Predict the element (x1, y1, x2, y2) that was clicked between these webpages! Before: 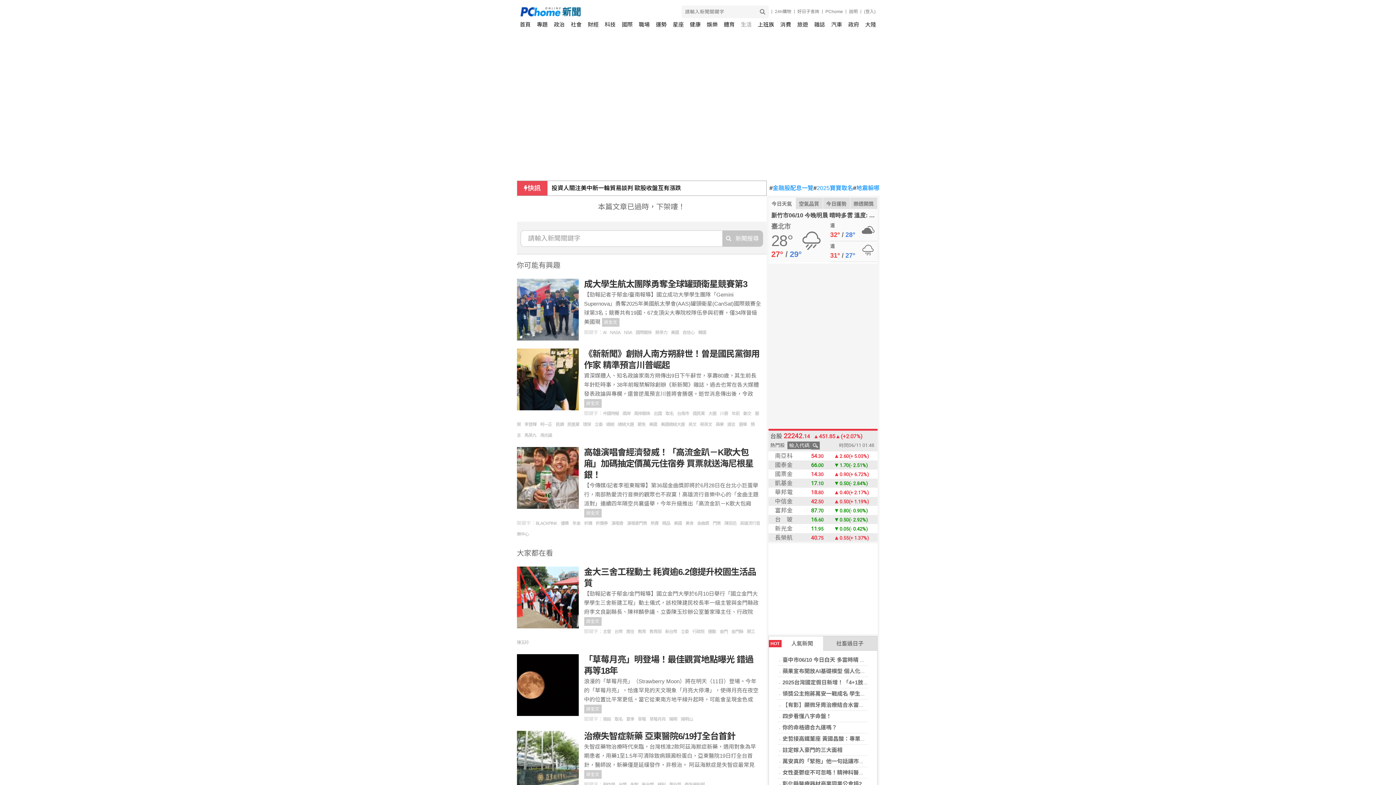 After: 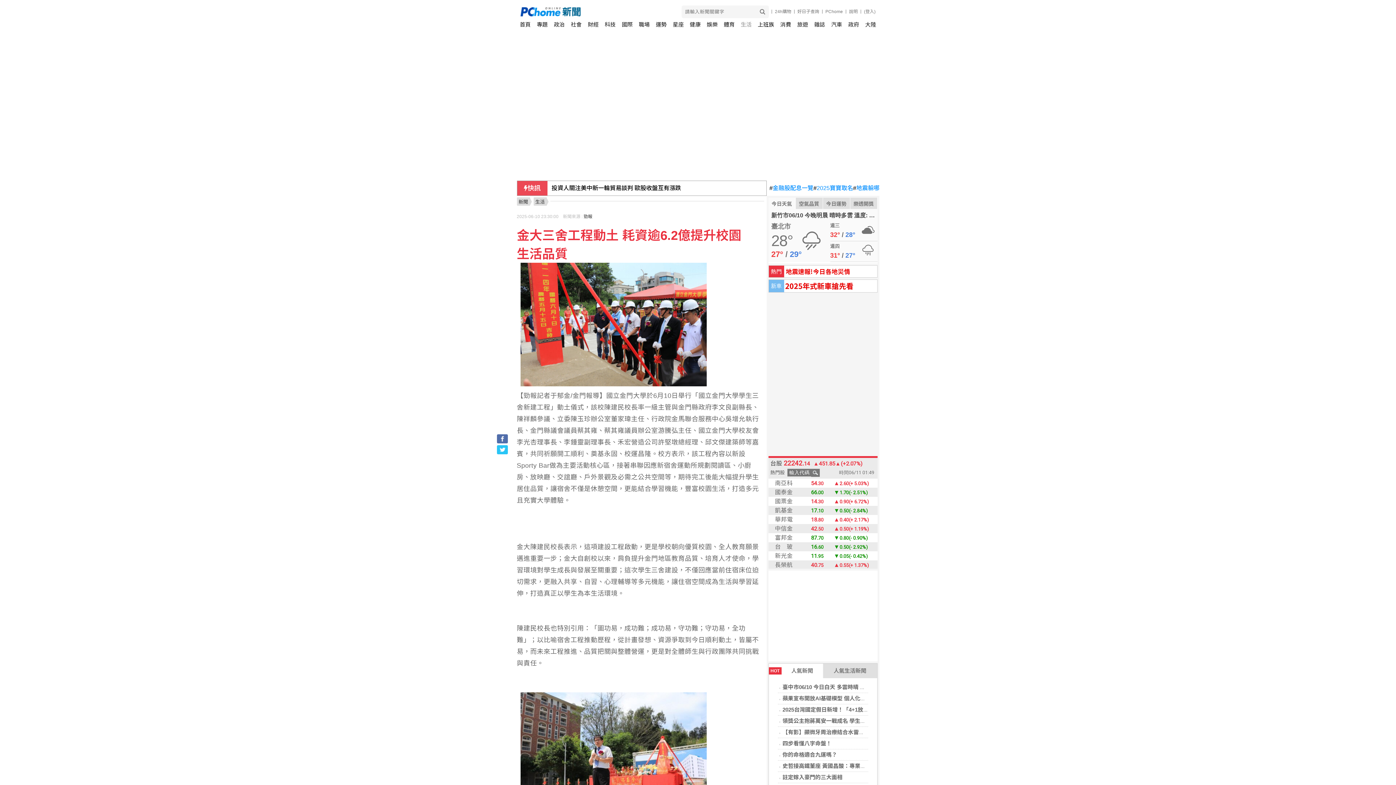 Action: label: 詳全文 bbox: (584, 617, 601, 626)